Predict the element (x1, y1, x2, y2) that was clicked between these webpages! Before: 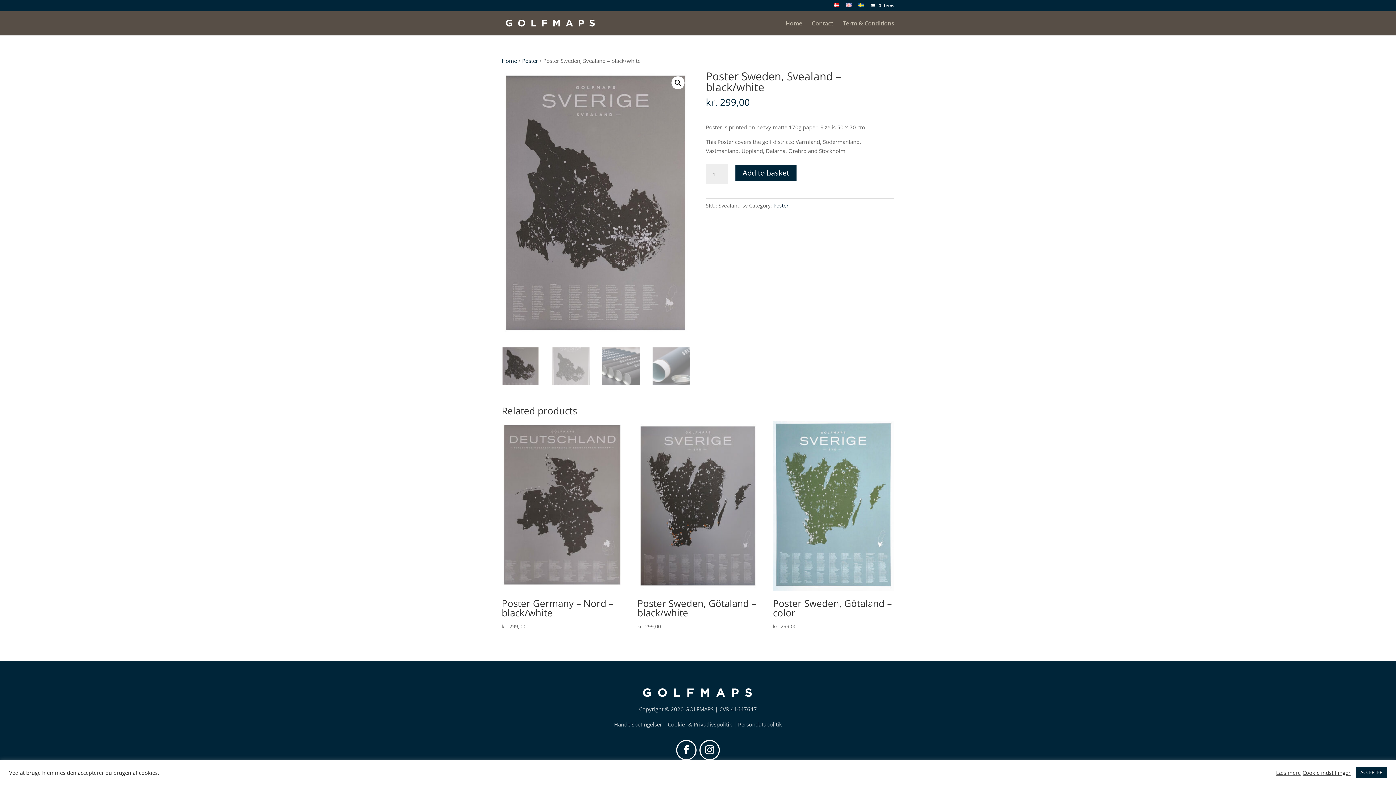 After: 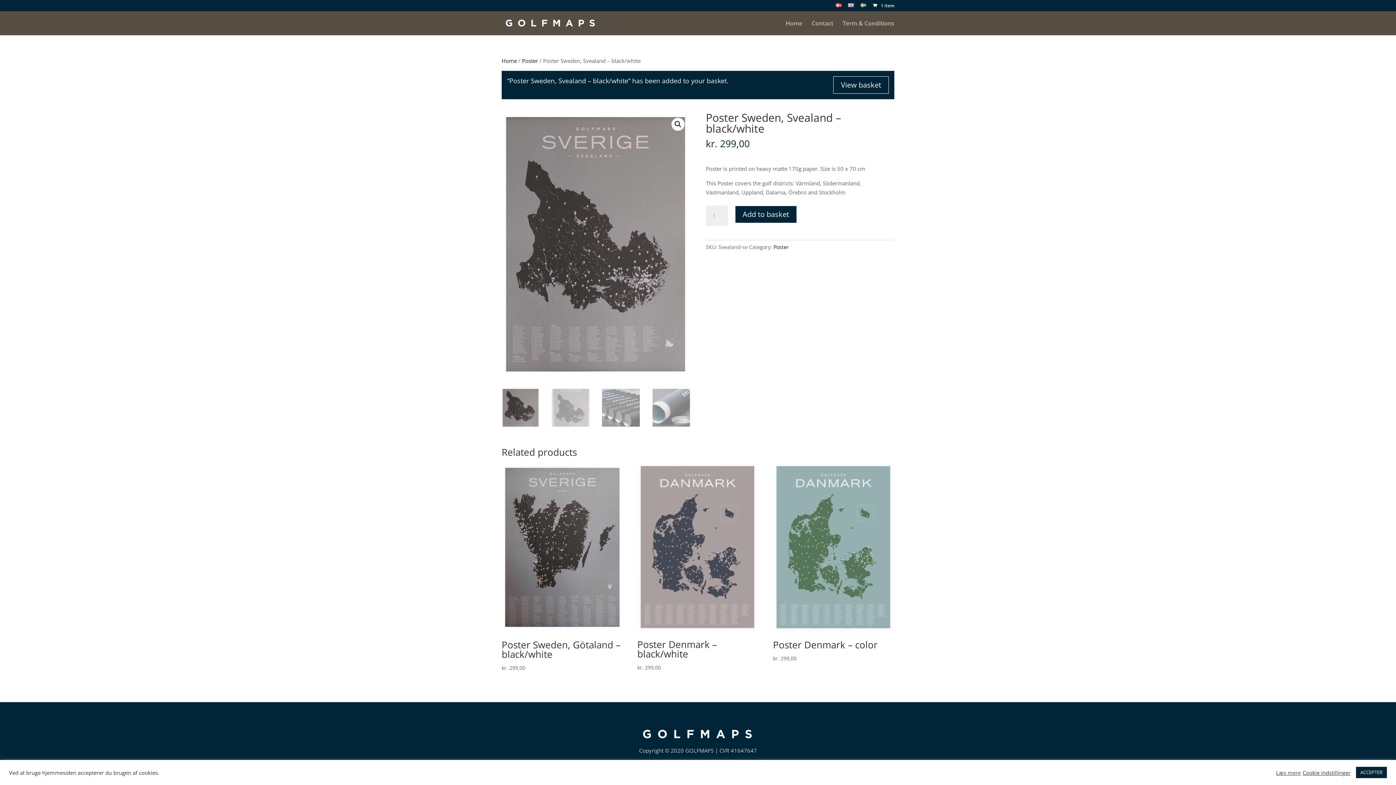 Action: label: Add to basket bbox: (735, 164, 797, 181)